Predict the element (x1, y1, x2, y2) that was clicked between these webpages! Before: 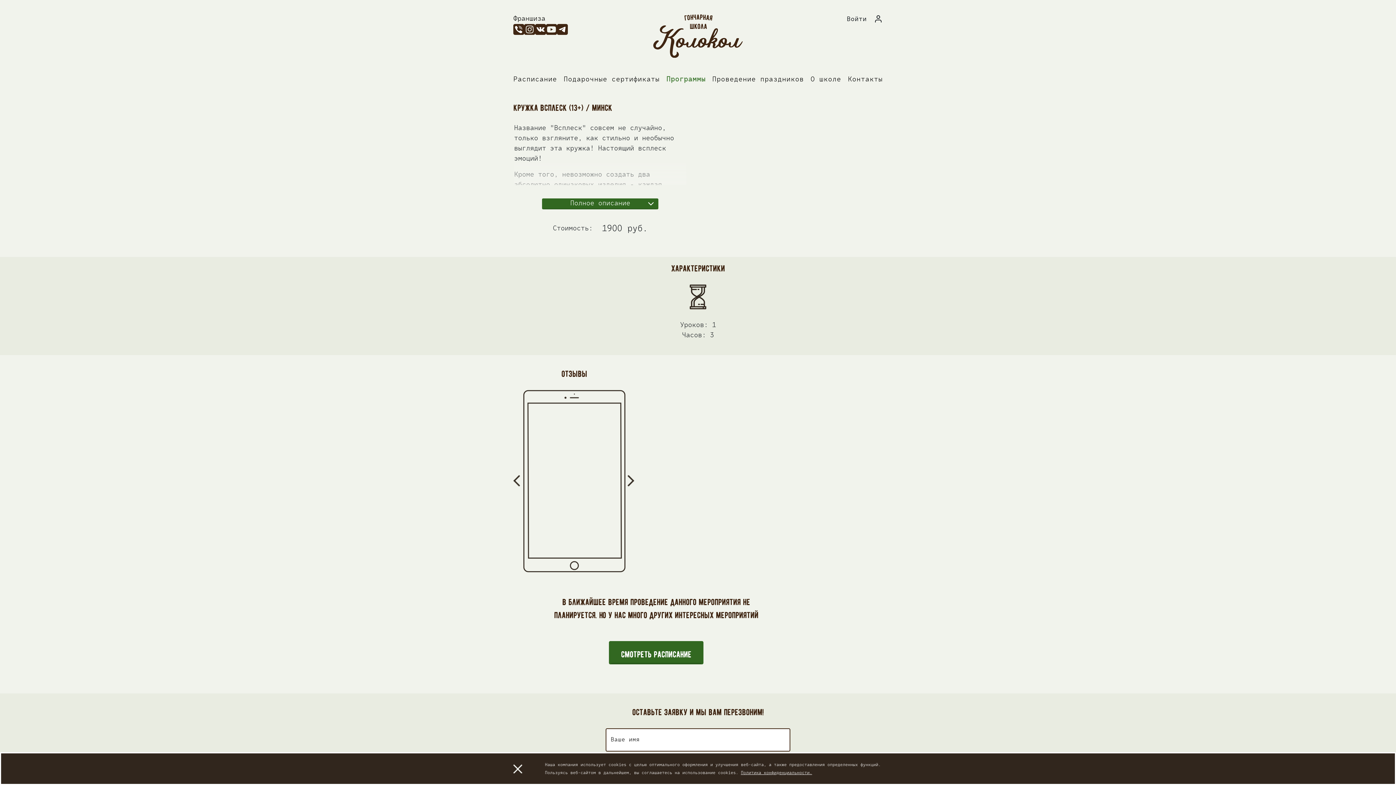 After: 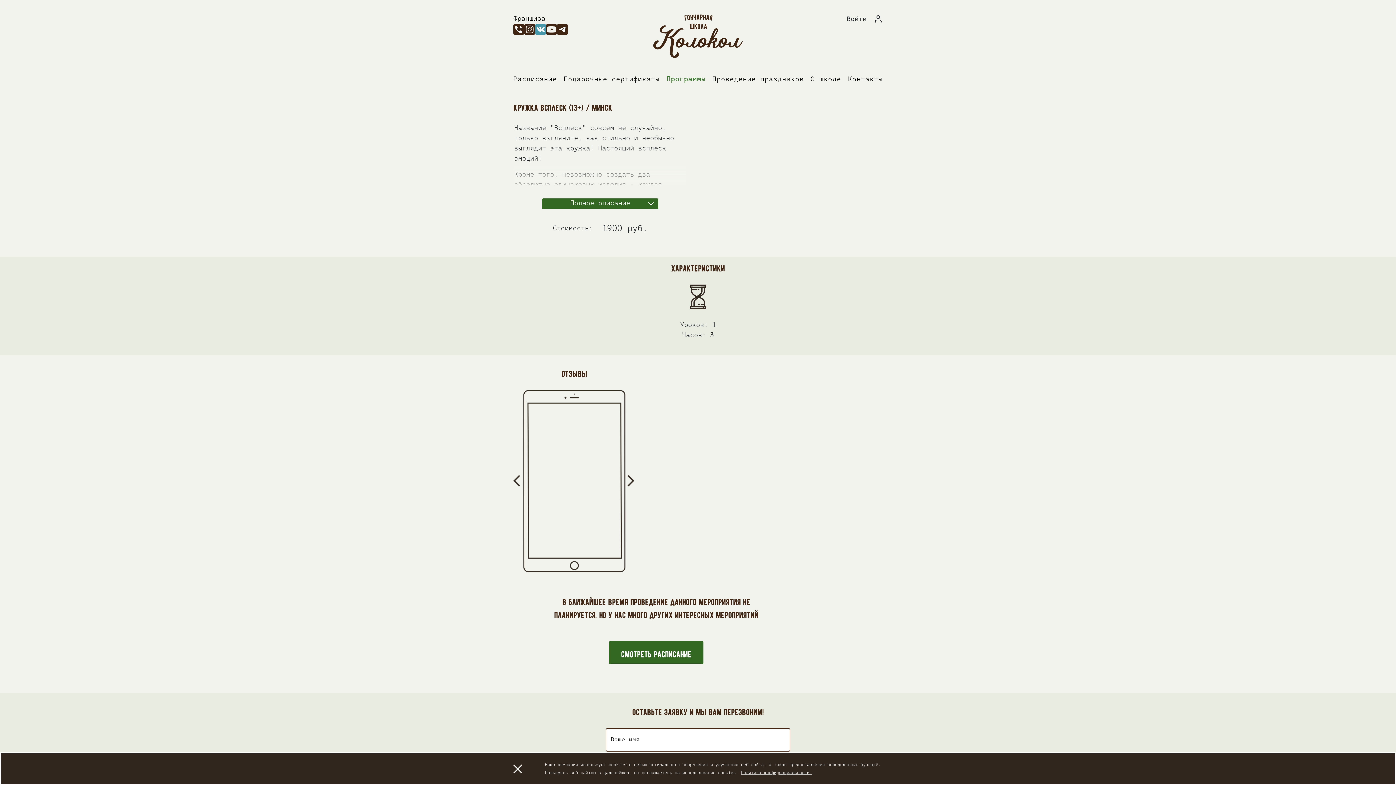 Action: bbox: (535, 24, 546, 34)